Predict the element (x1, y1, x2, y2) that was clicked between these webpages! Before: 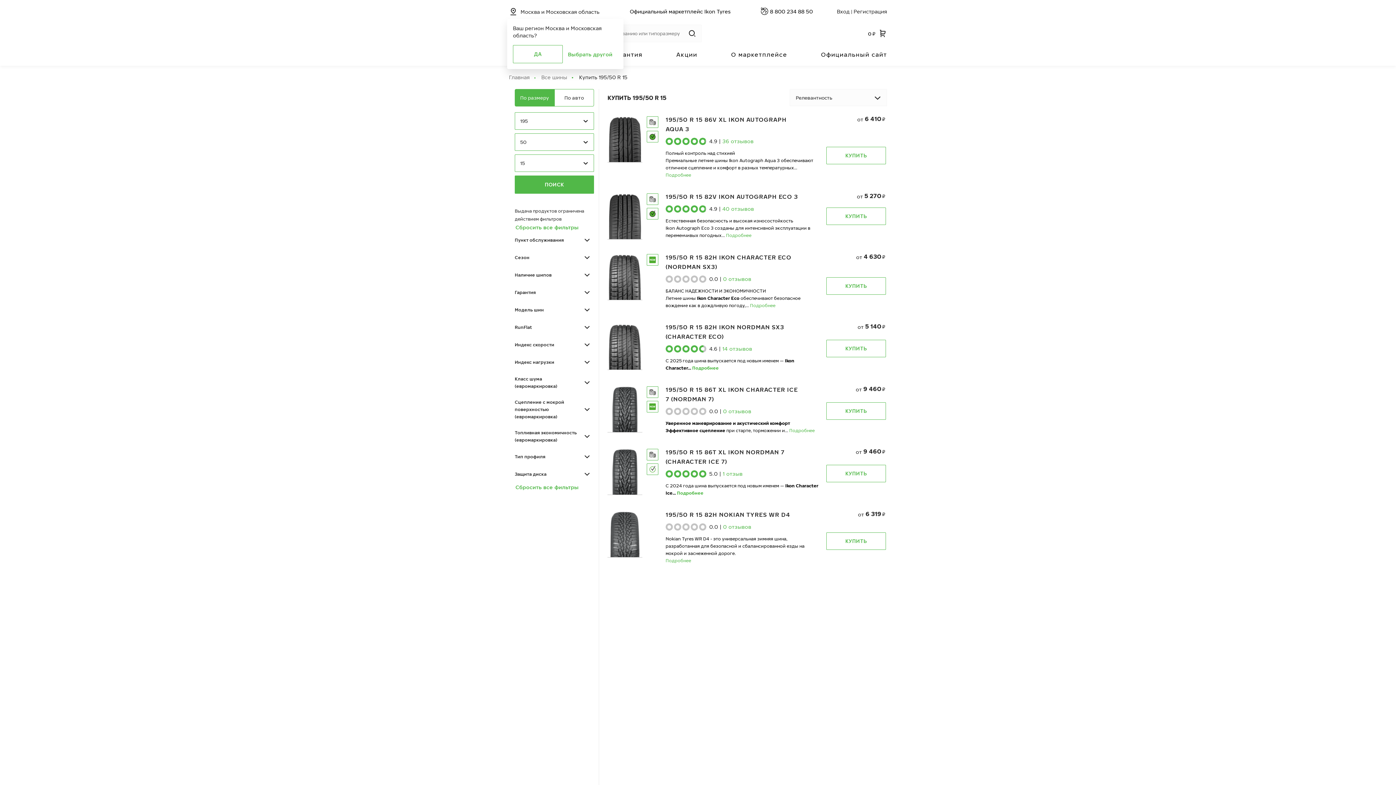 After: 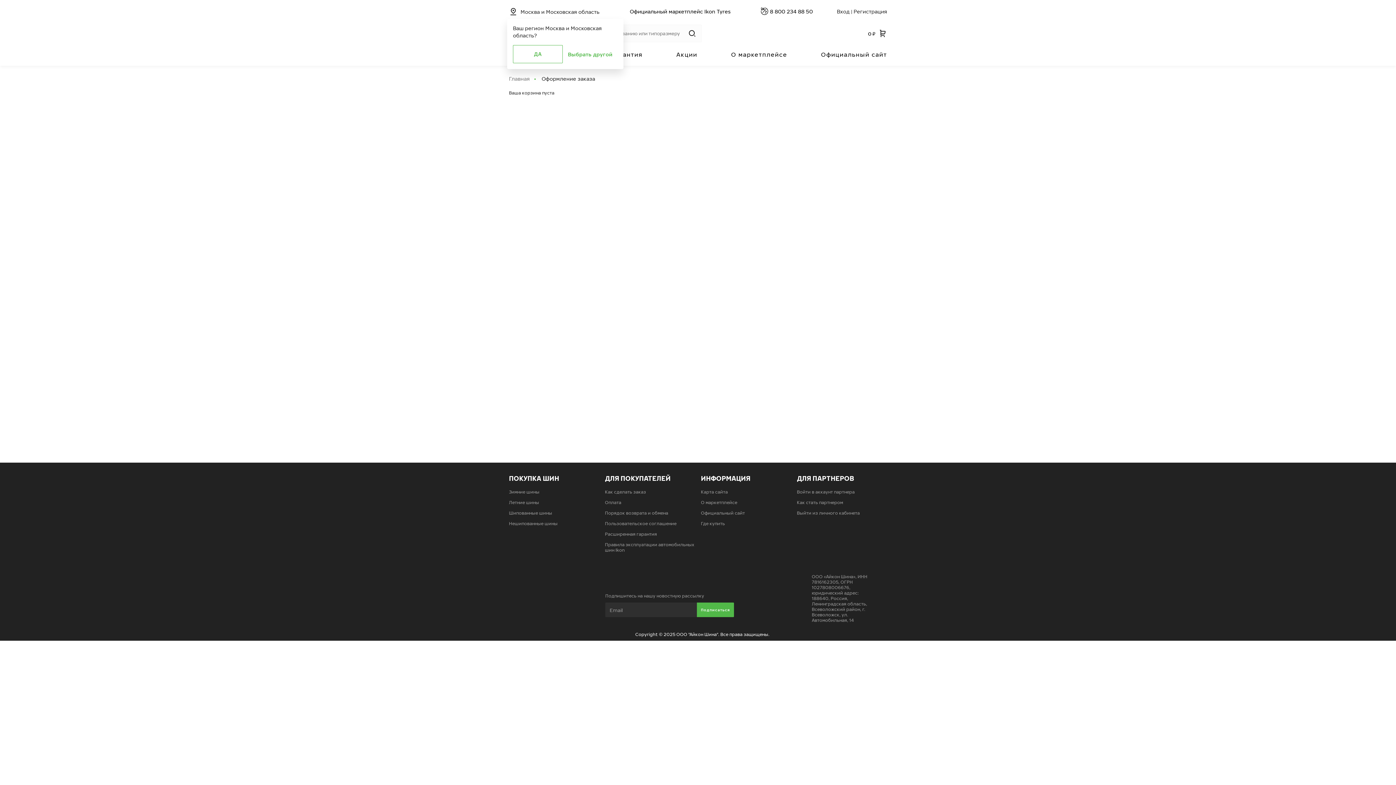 Action: label: 0₽ bbox: (868, 24, 887, 42)